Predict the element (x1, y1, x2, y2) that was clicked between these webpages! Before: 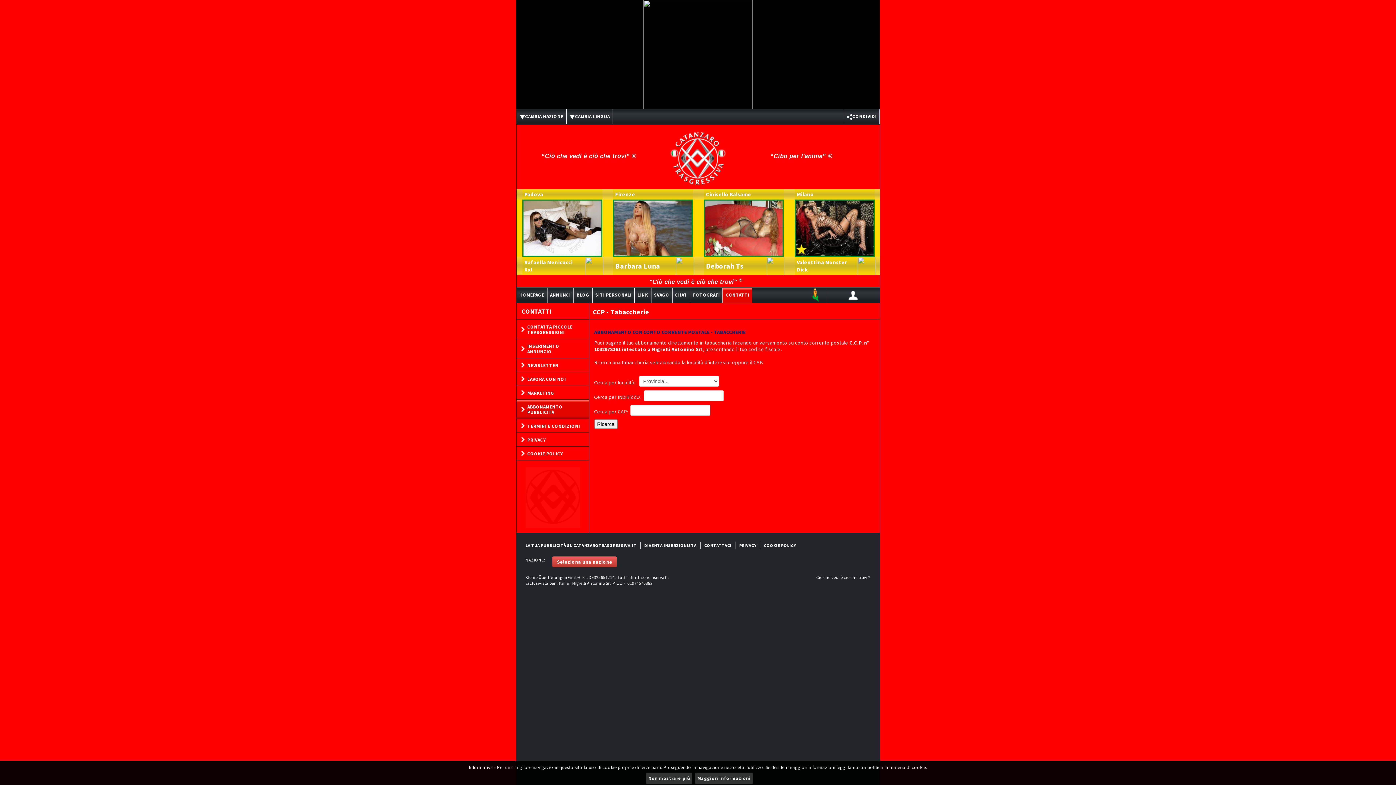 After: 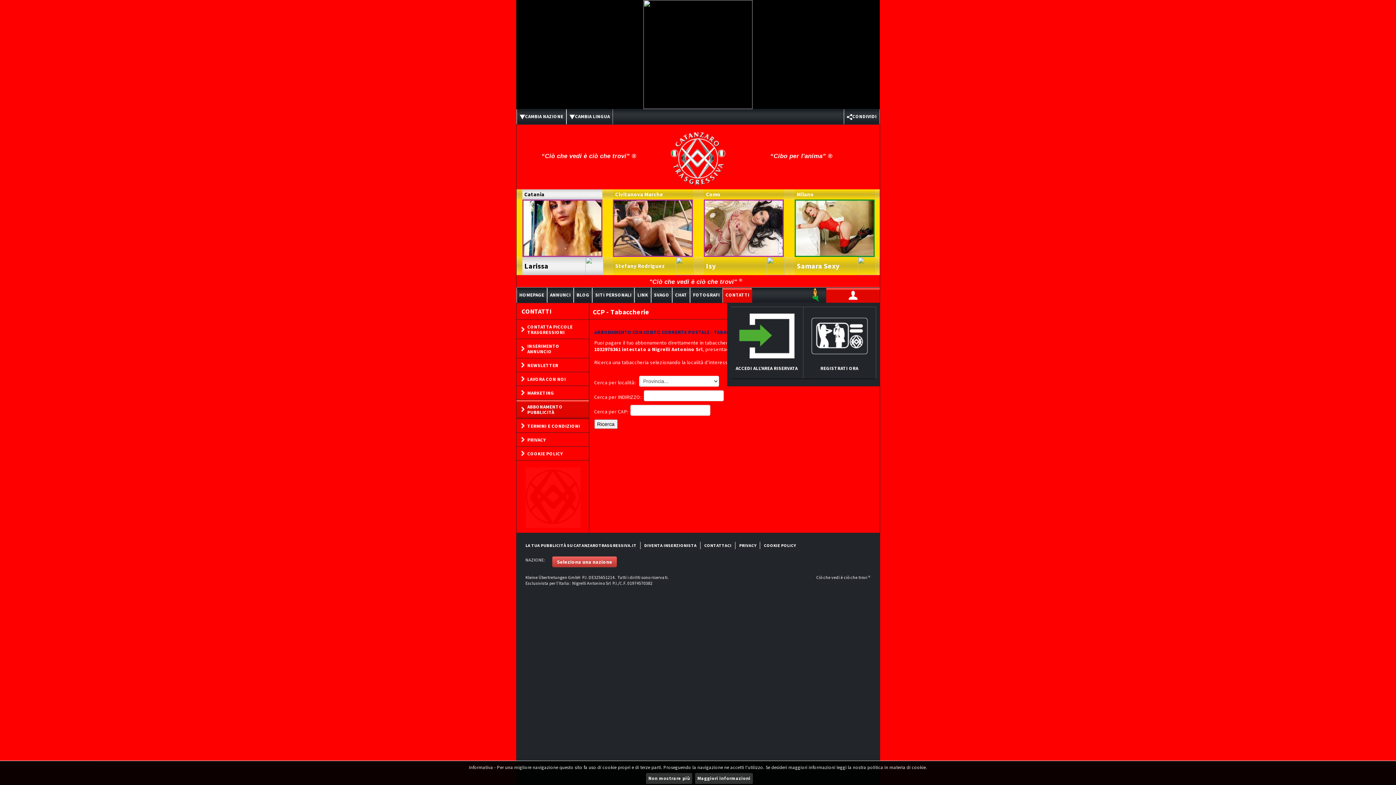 Action: bbox: (826, 288, 879, 302)